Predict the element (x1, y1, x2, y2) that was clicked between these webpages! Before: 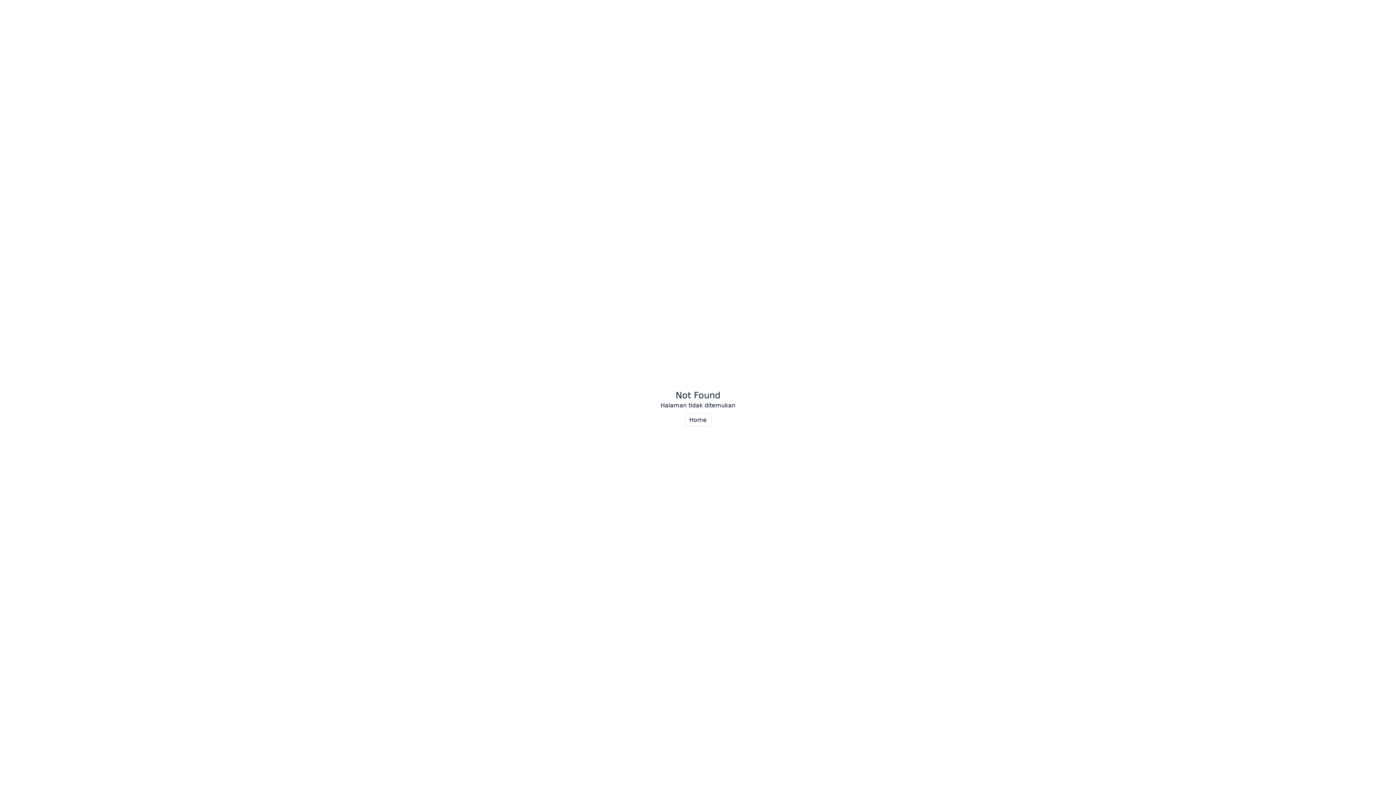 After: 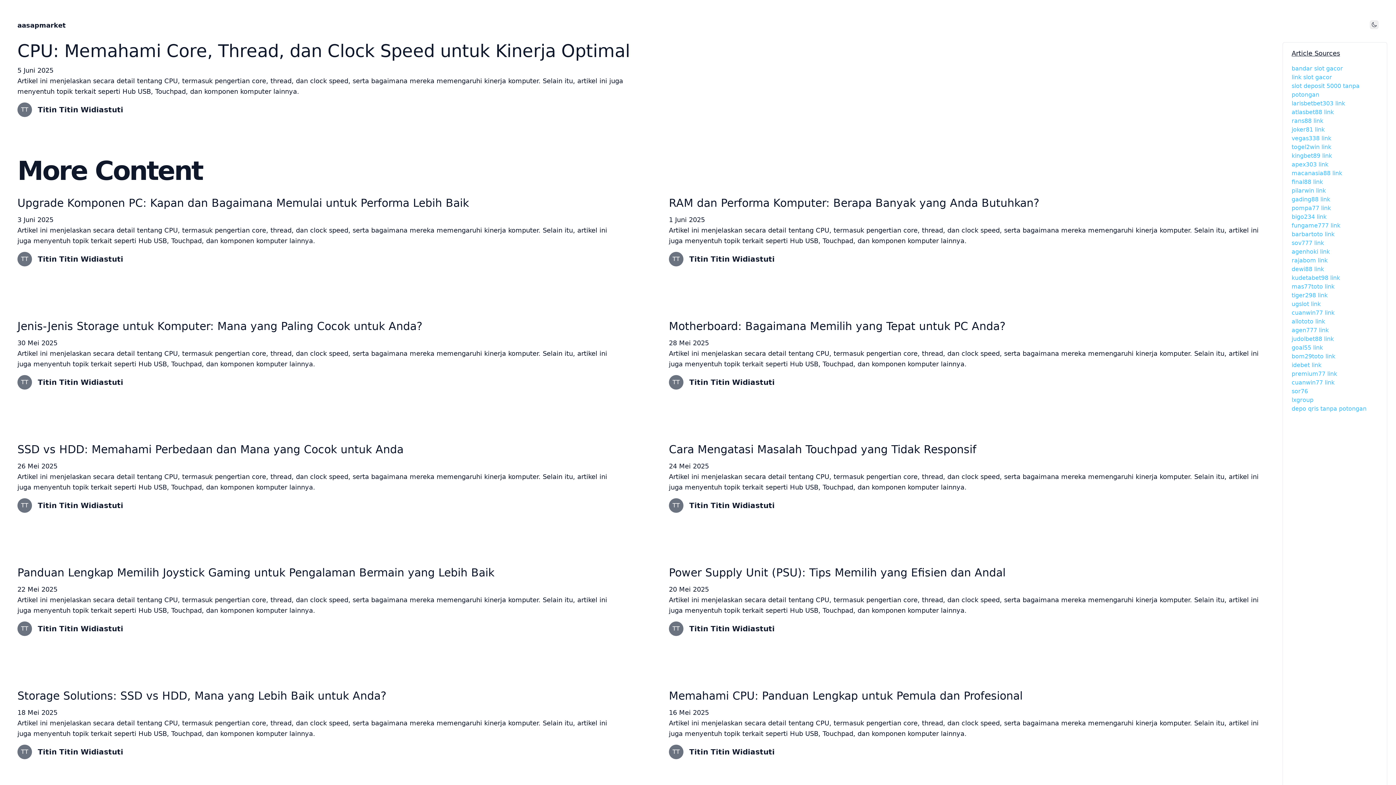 Action: label: Home bbox: (684, 413, 711, 426)